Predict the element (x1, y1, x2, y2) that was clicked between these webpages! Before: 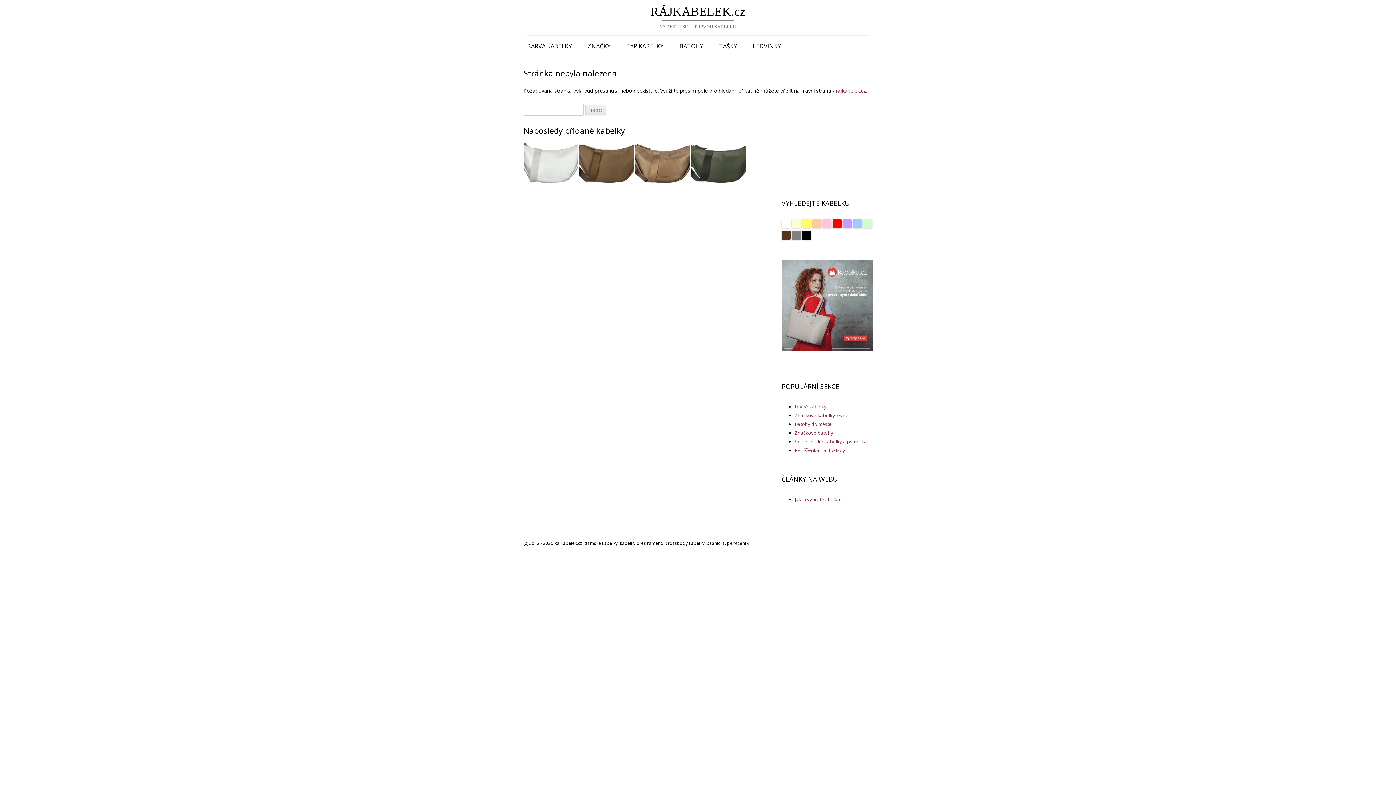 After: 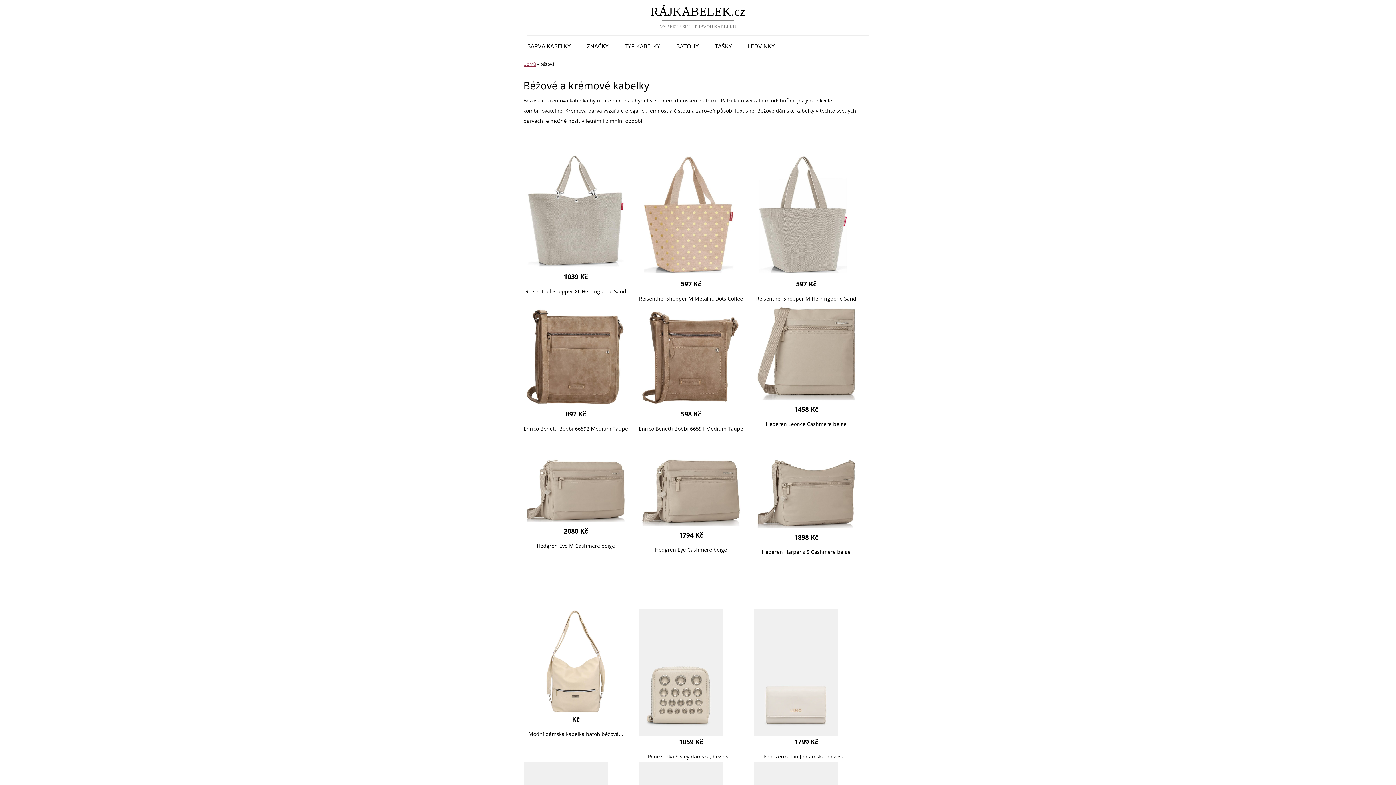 Action: bbox: (792, 223, 802, 229) label:  